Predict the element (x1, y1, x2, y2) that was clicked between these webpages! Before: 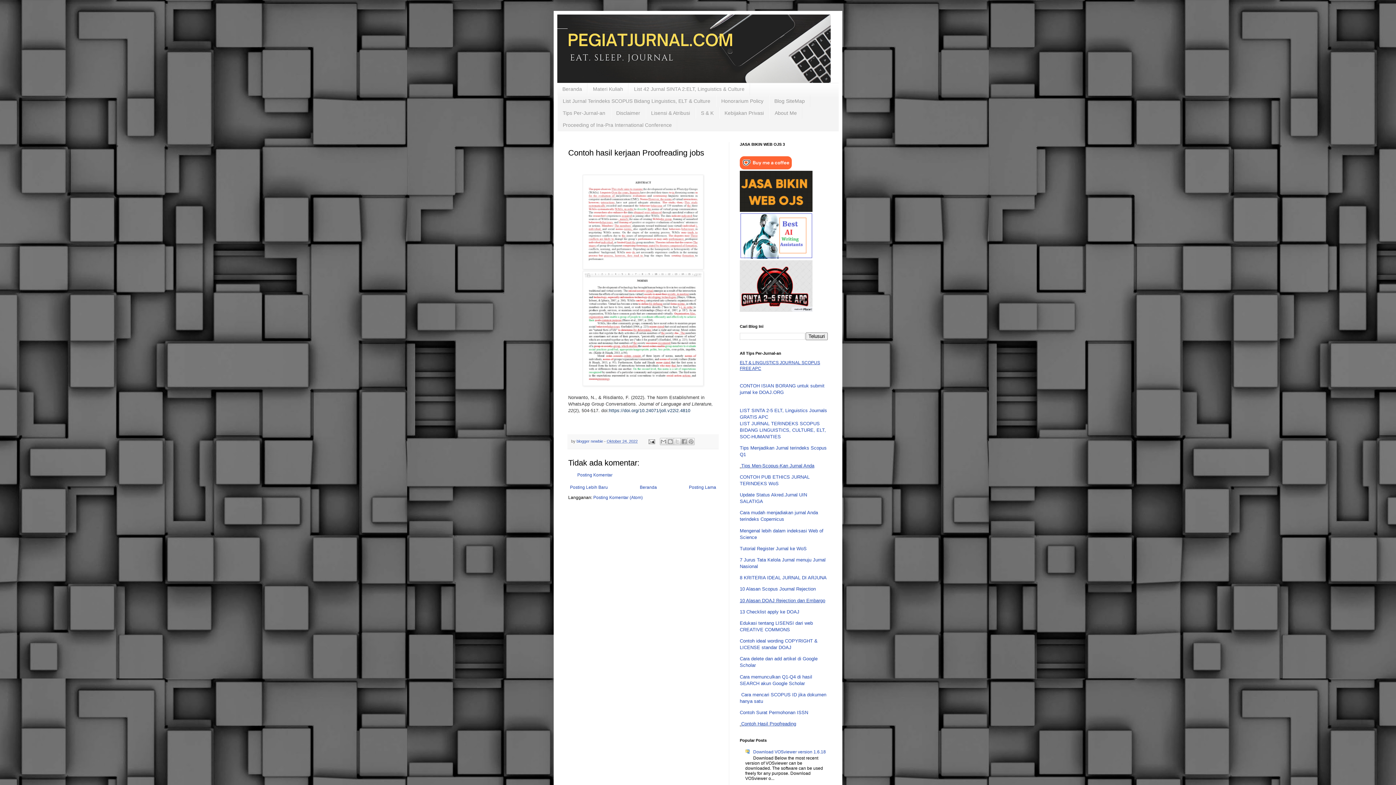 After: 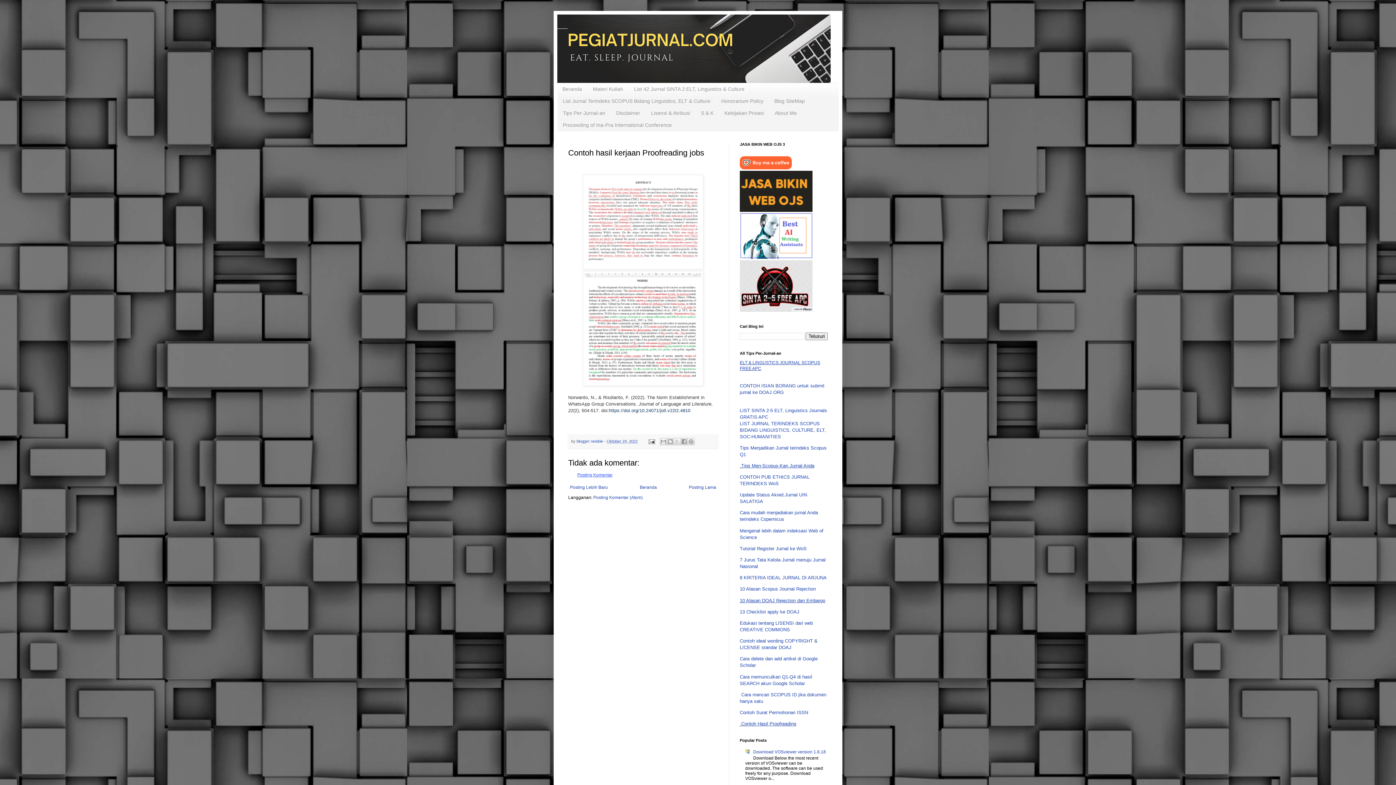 Action: bbox: (577, 472, 612, 477) label: Posting Komentar